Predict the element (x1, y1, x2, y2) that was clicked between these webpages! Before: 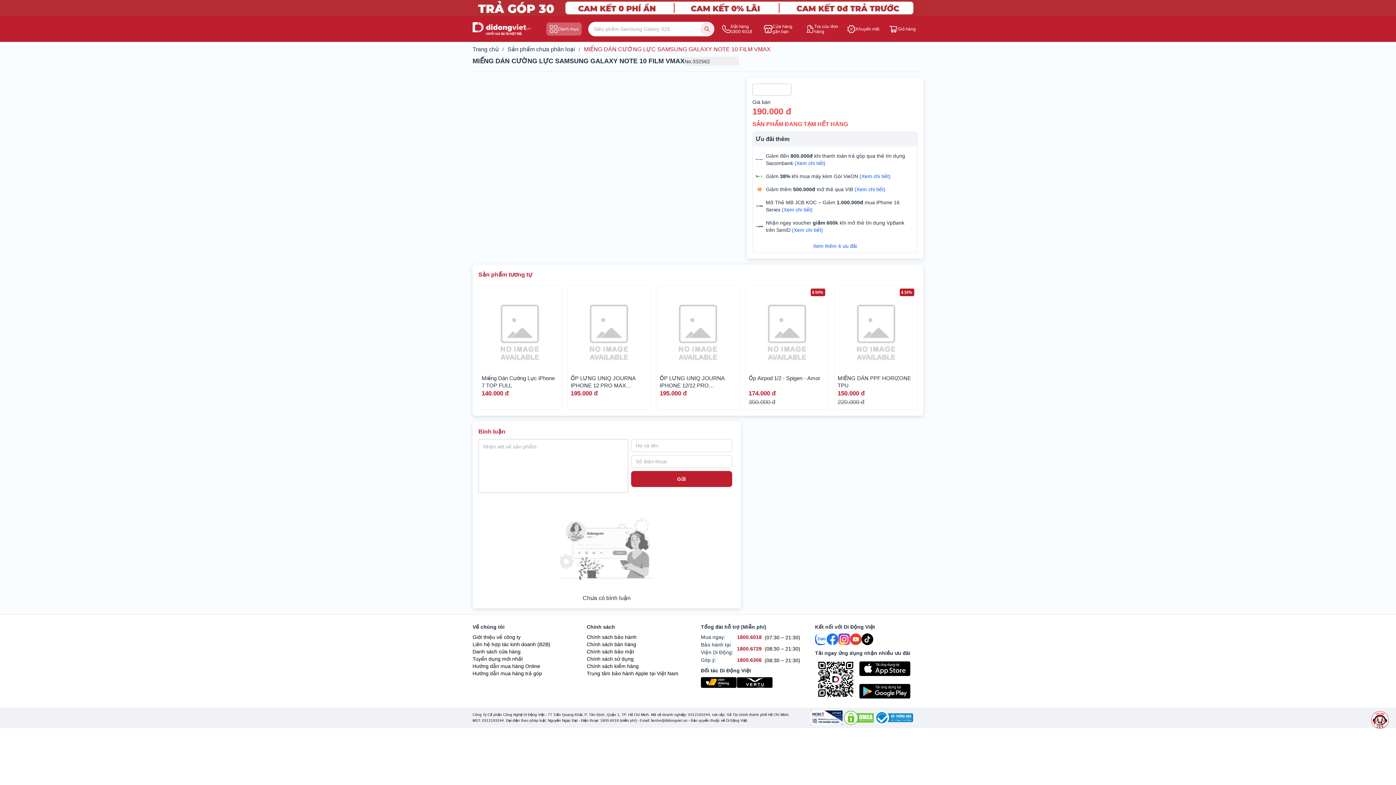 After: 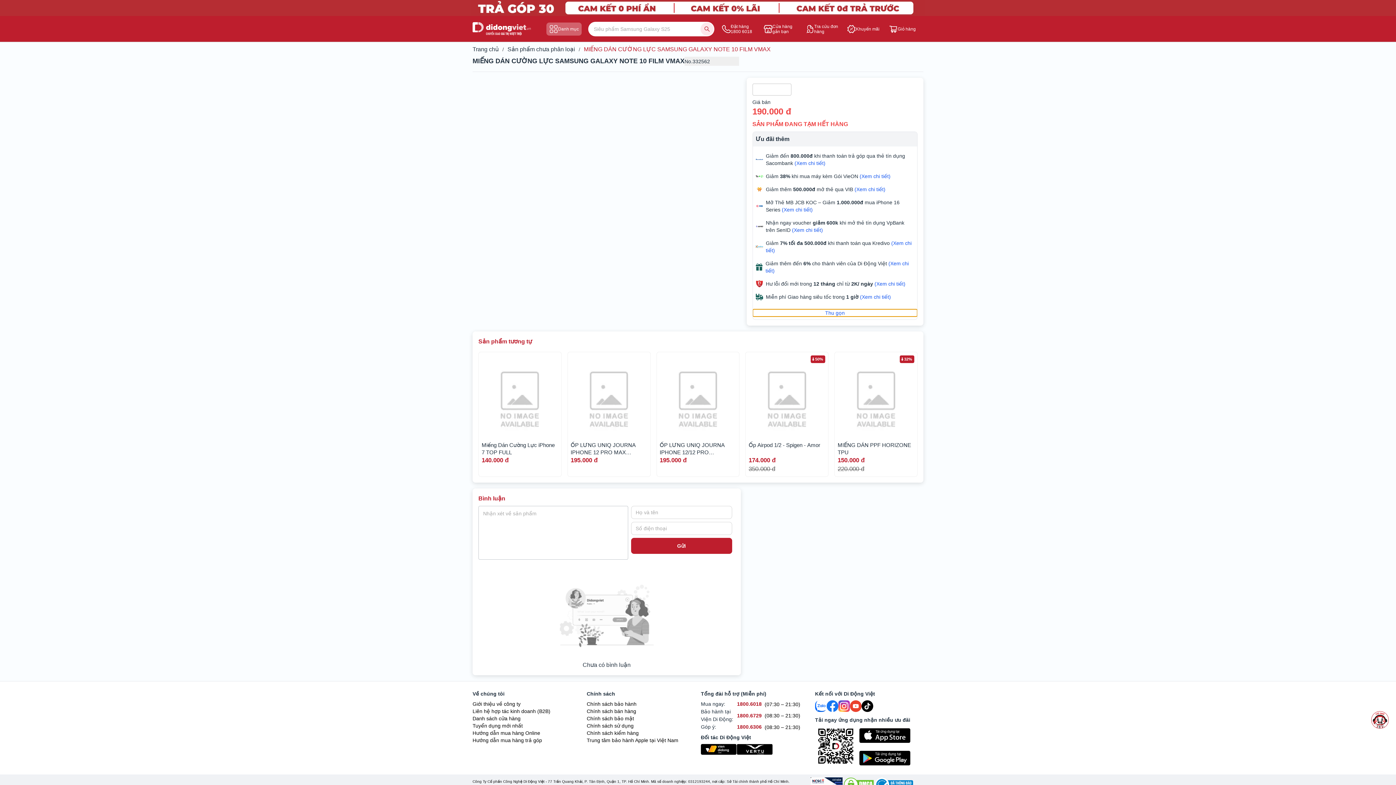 Action: label: Xem thêm 4 ưu đãi bbox: (752, 242, 917, 249)